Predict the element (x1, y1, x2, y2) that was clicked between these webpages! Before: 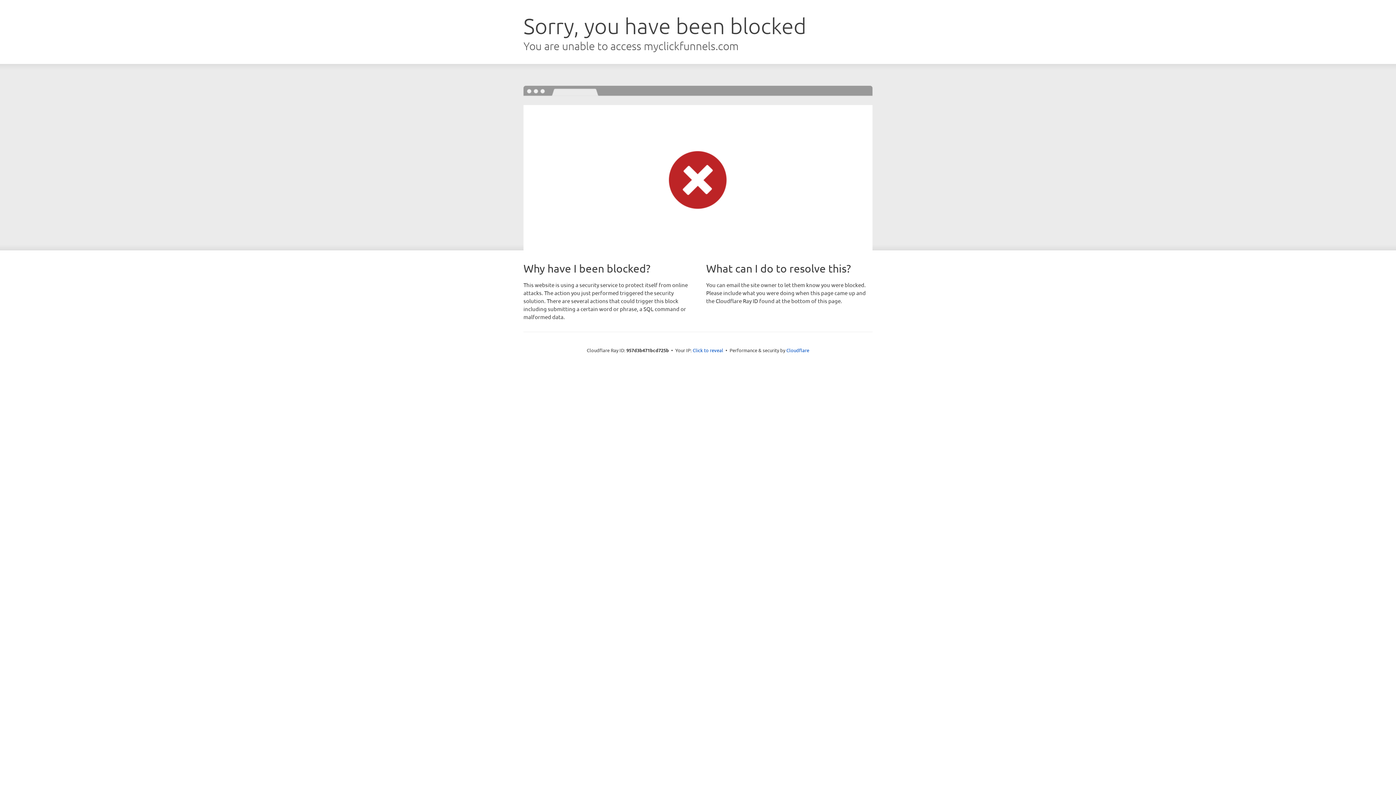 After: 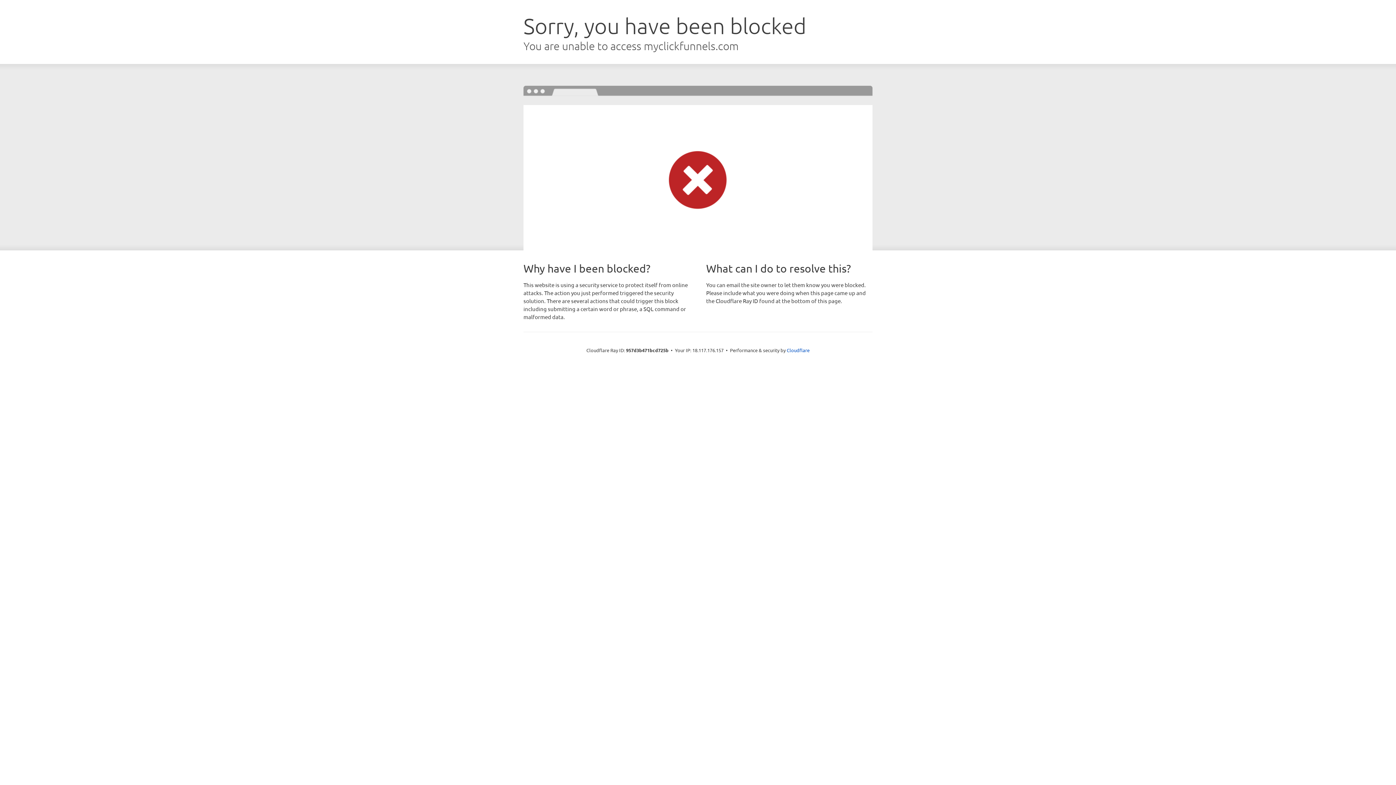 Action: bbox: (692, 346, 723, 353) label: Click to reveal